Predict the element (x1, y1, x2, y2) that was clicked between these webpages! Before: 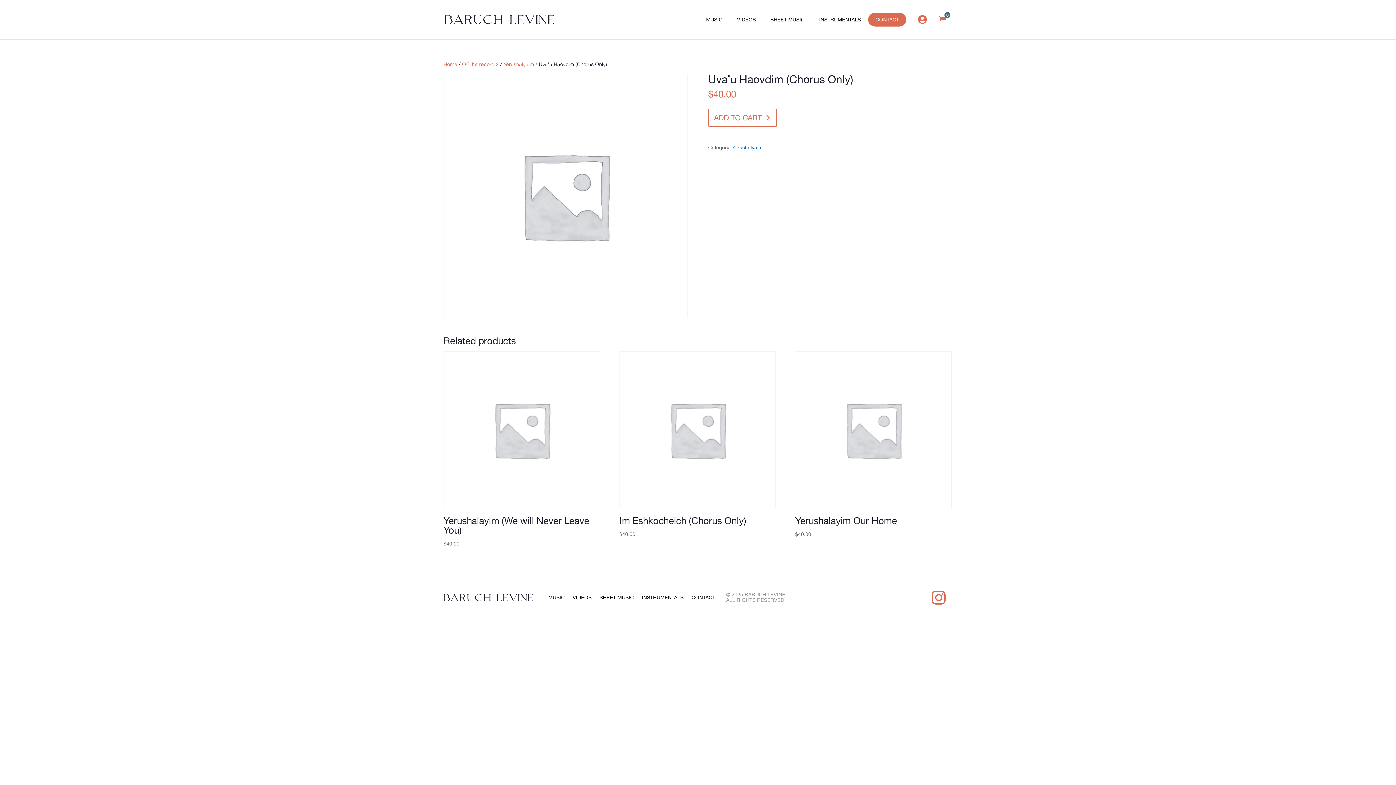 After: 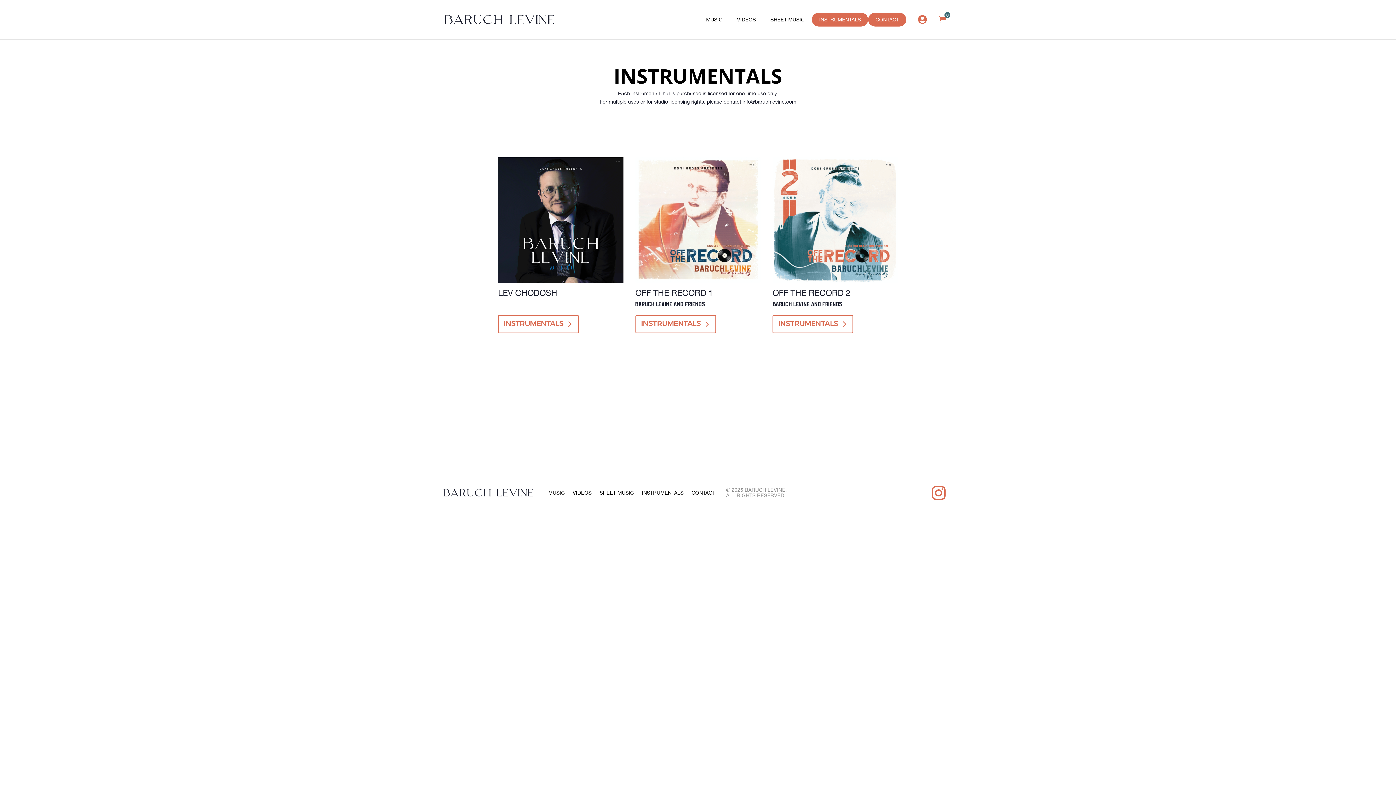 Action: bbox: (812, 12, 868, 26) label: INSTRUMENTALS